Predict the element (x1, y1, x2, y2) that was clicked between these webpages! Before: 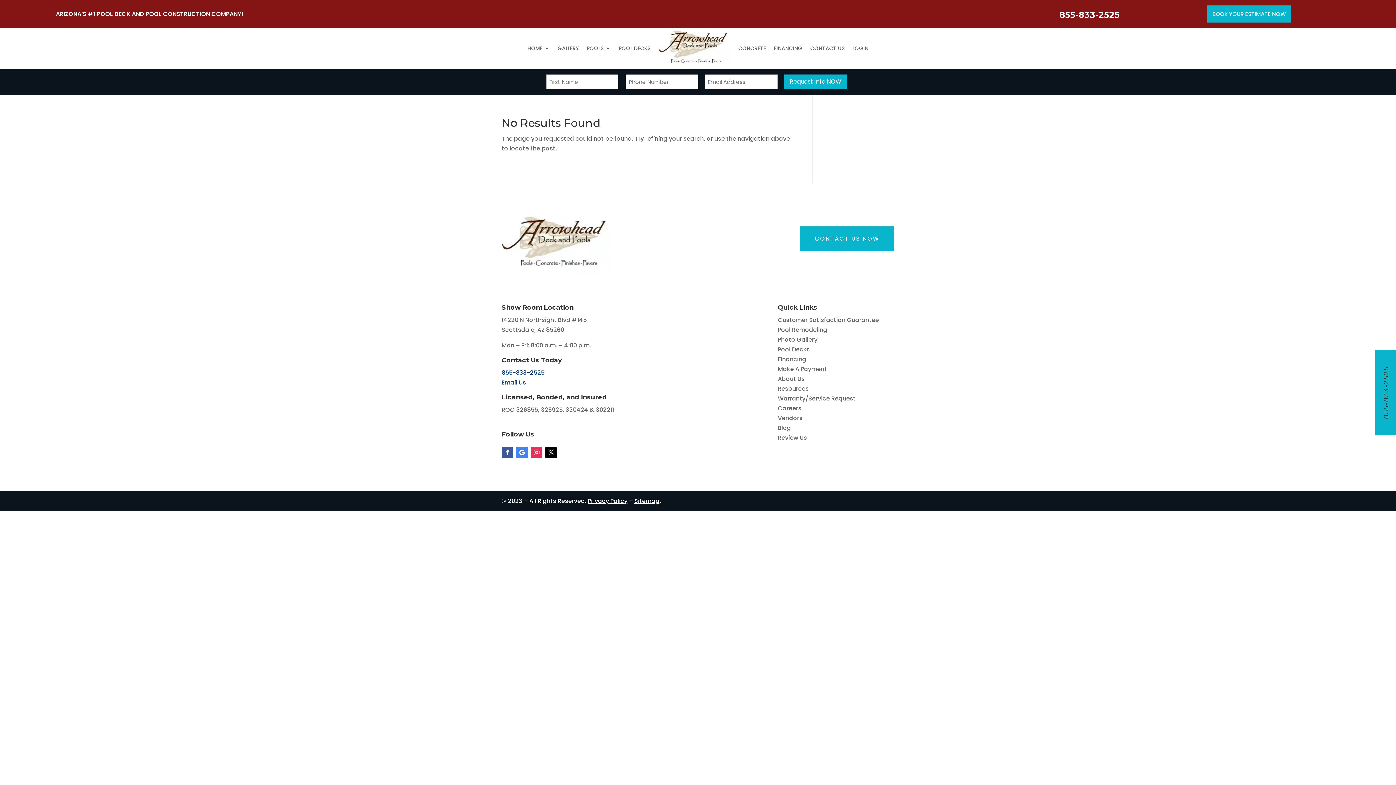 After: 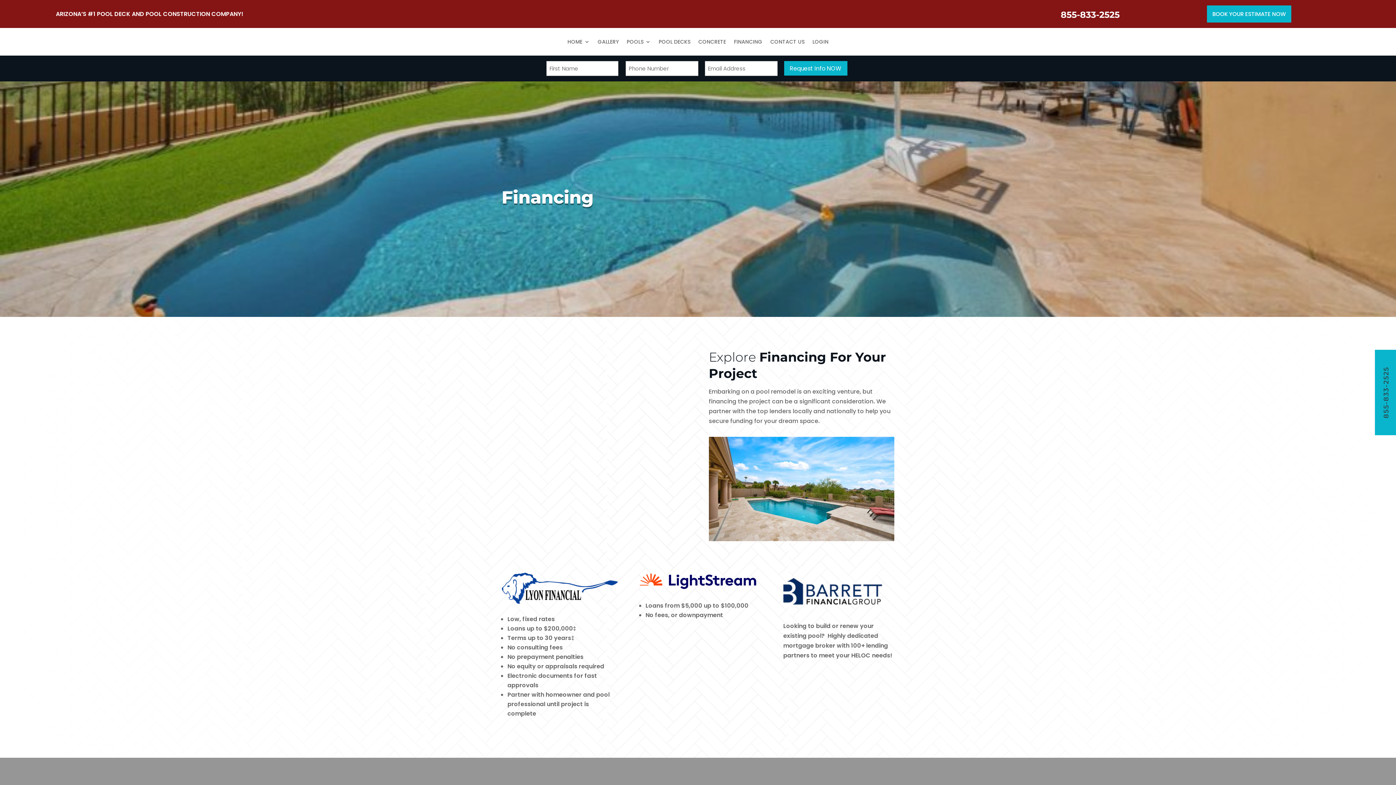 Action: label: Financing bbox: (778, 355, 806, 363)